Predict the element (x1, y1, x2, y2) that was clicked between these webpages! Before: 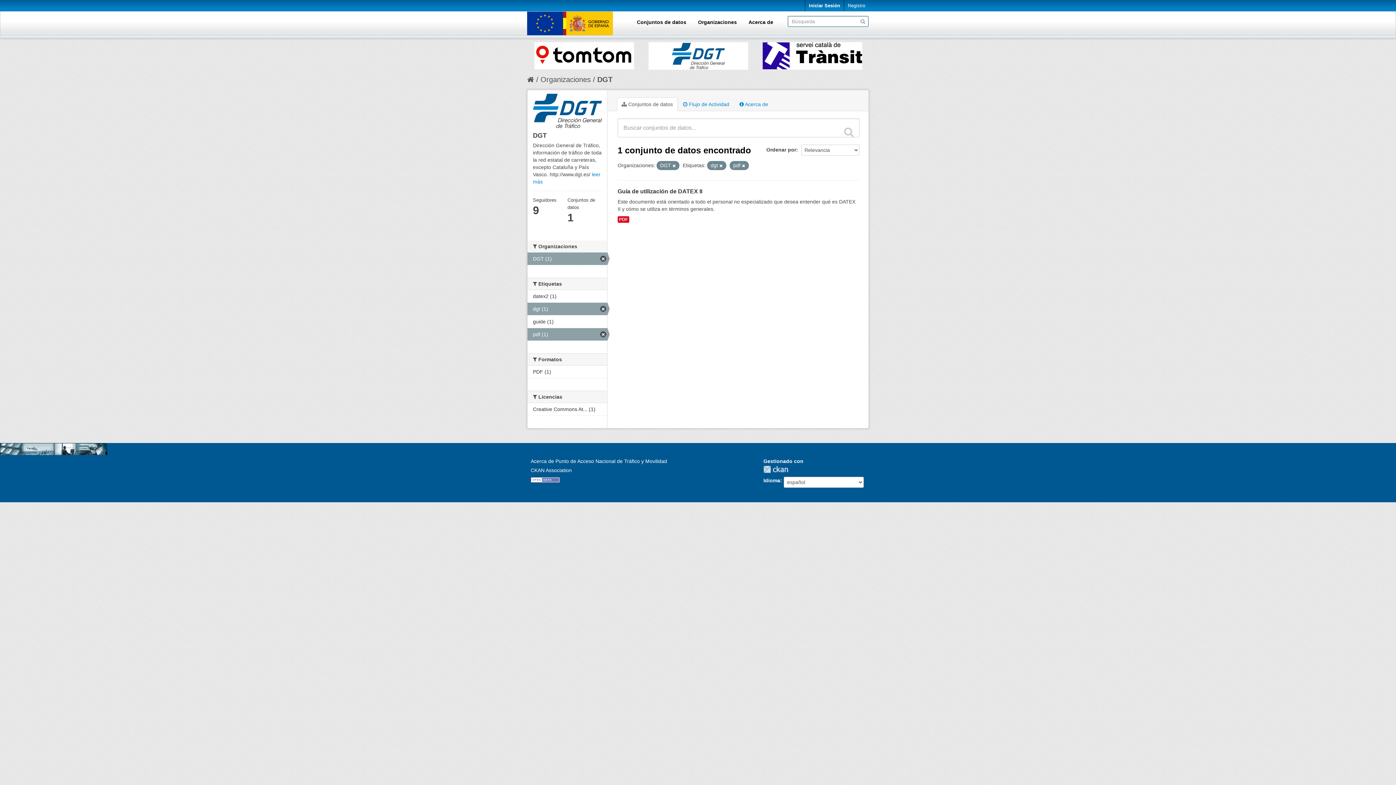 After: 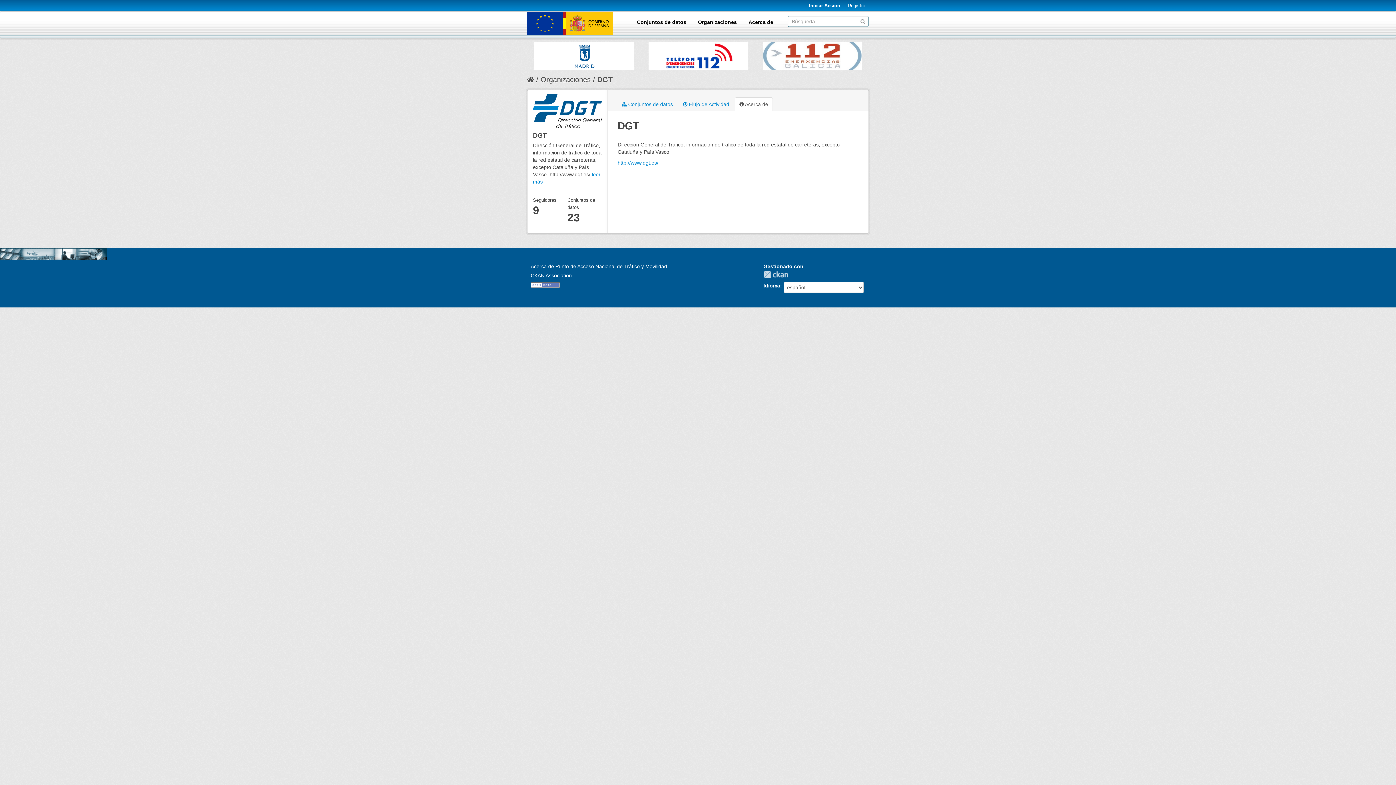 Action: label:  Acerca de bbox: (734, 97, 773, 111)